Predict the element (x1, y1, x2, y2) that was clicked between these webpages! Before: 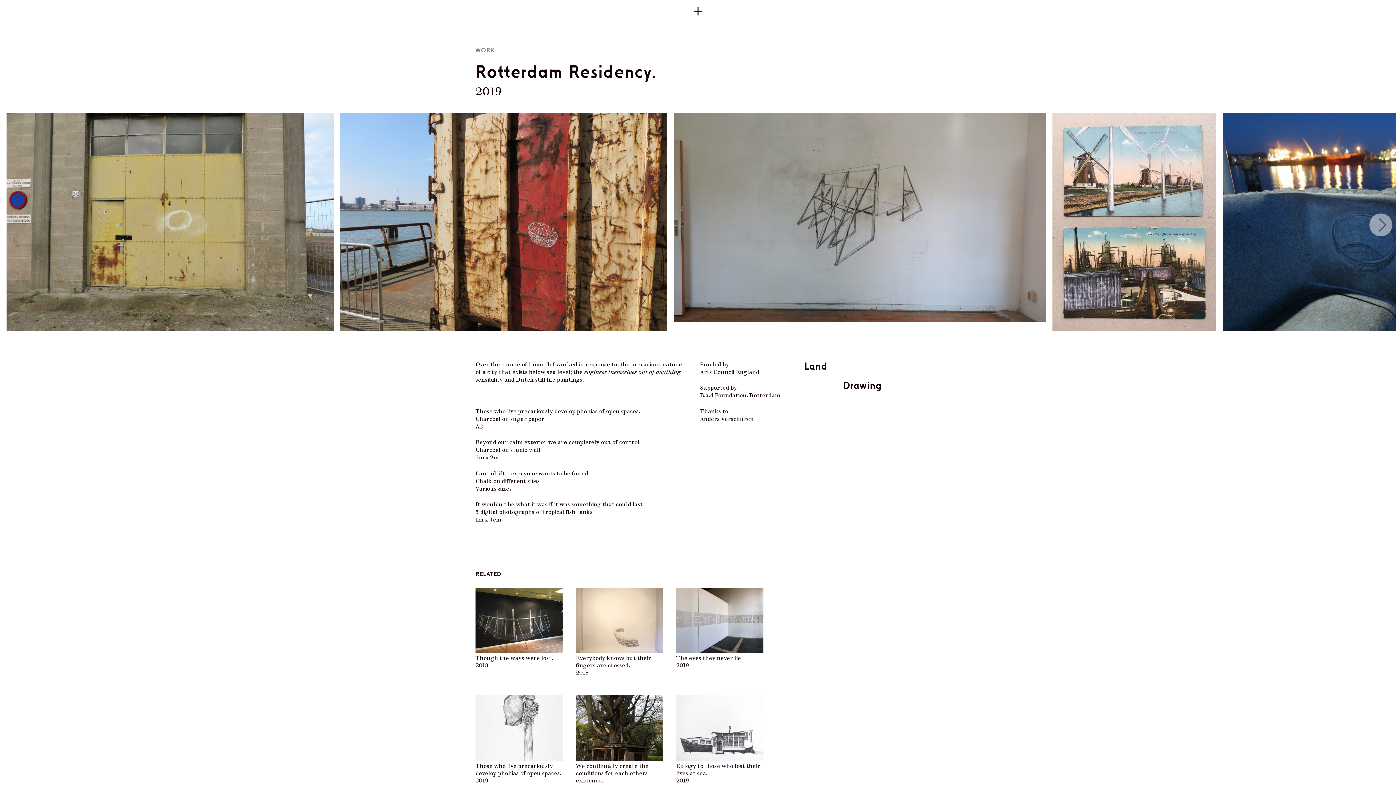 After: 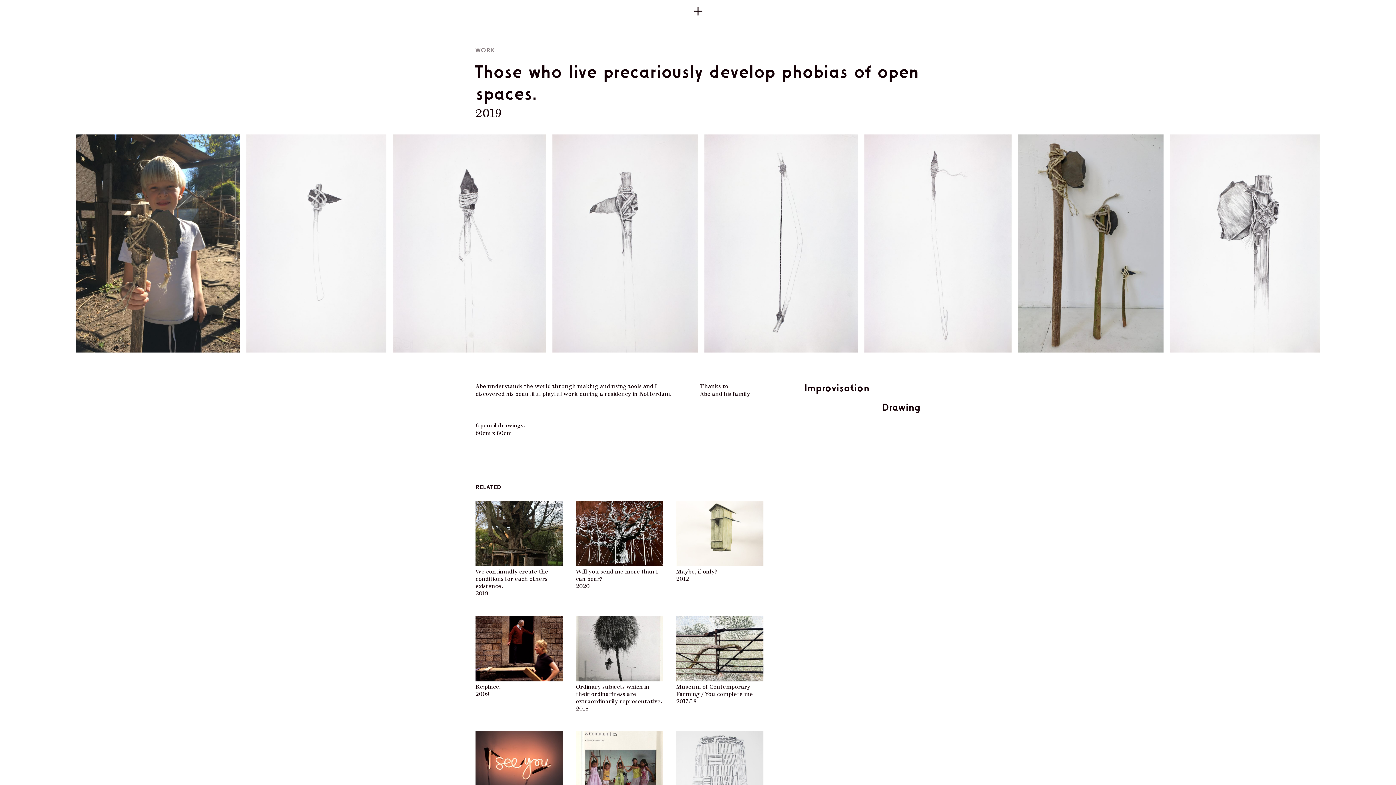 Action: bbox: (475, 695, 562, 784) label: Those who live precariously develop phobias of open spaces.
2019